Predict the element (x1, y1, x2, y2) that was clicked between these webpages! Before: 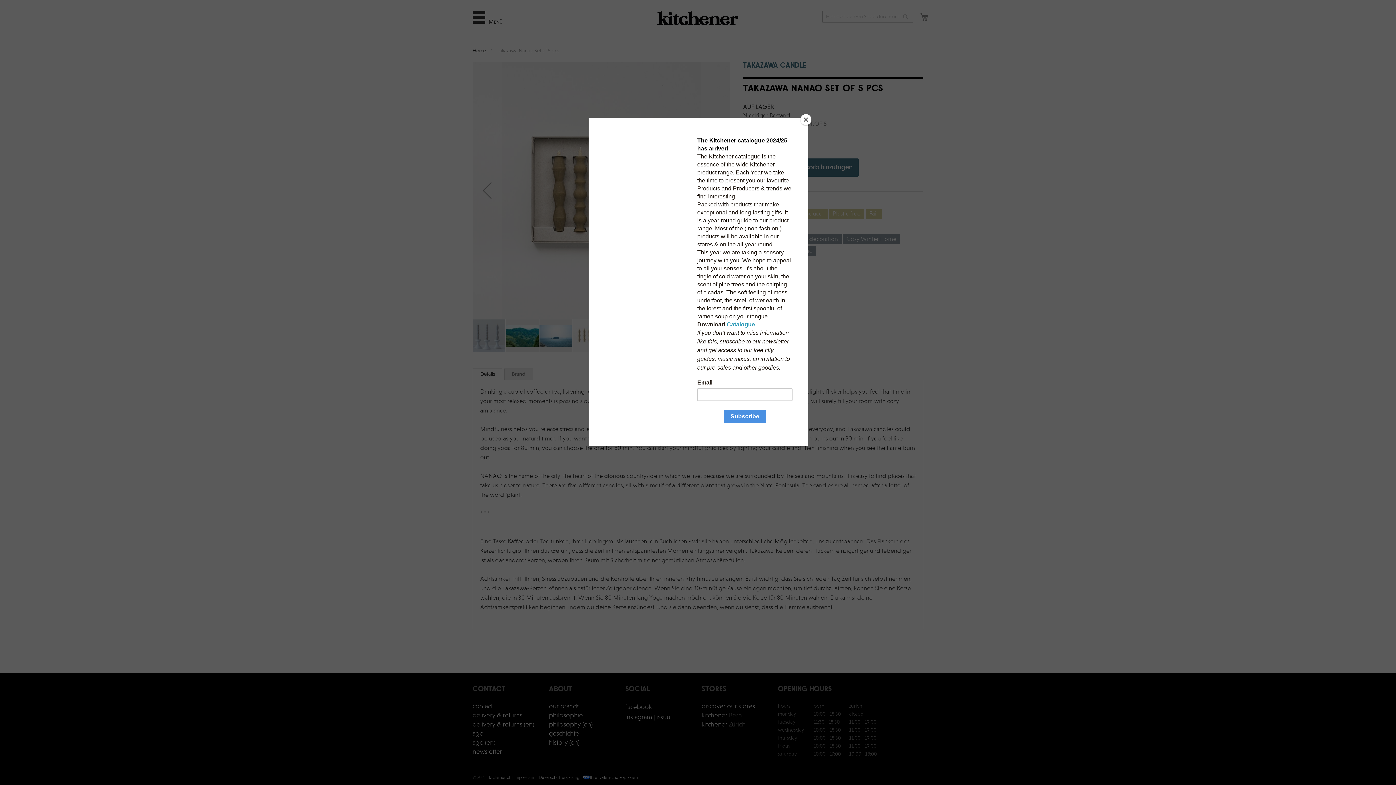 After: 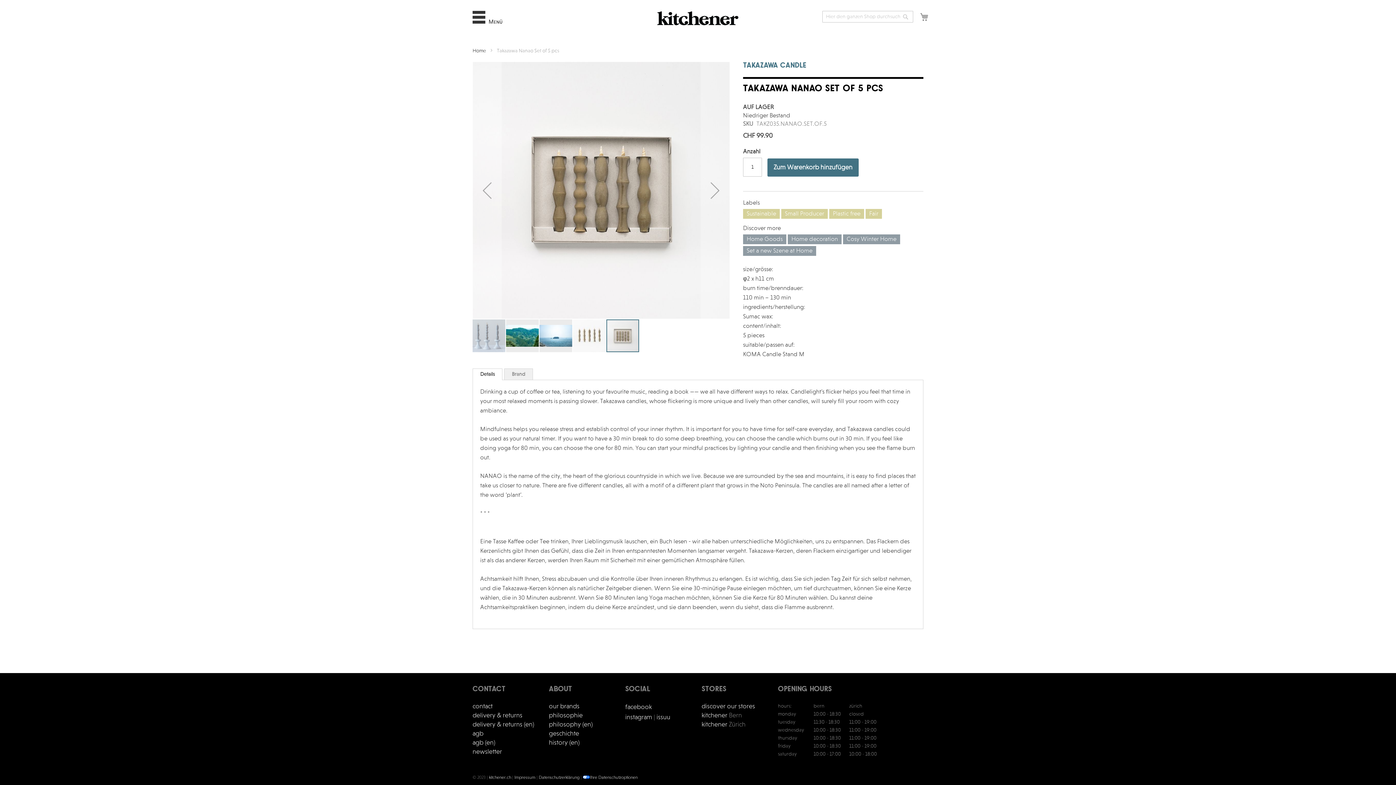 Action: label: Close bbox: (800, 114, 811, 125)